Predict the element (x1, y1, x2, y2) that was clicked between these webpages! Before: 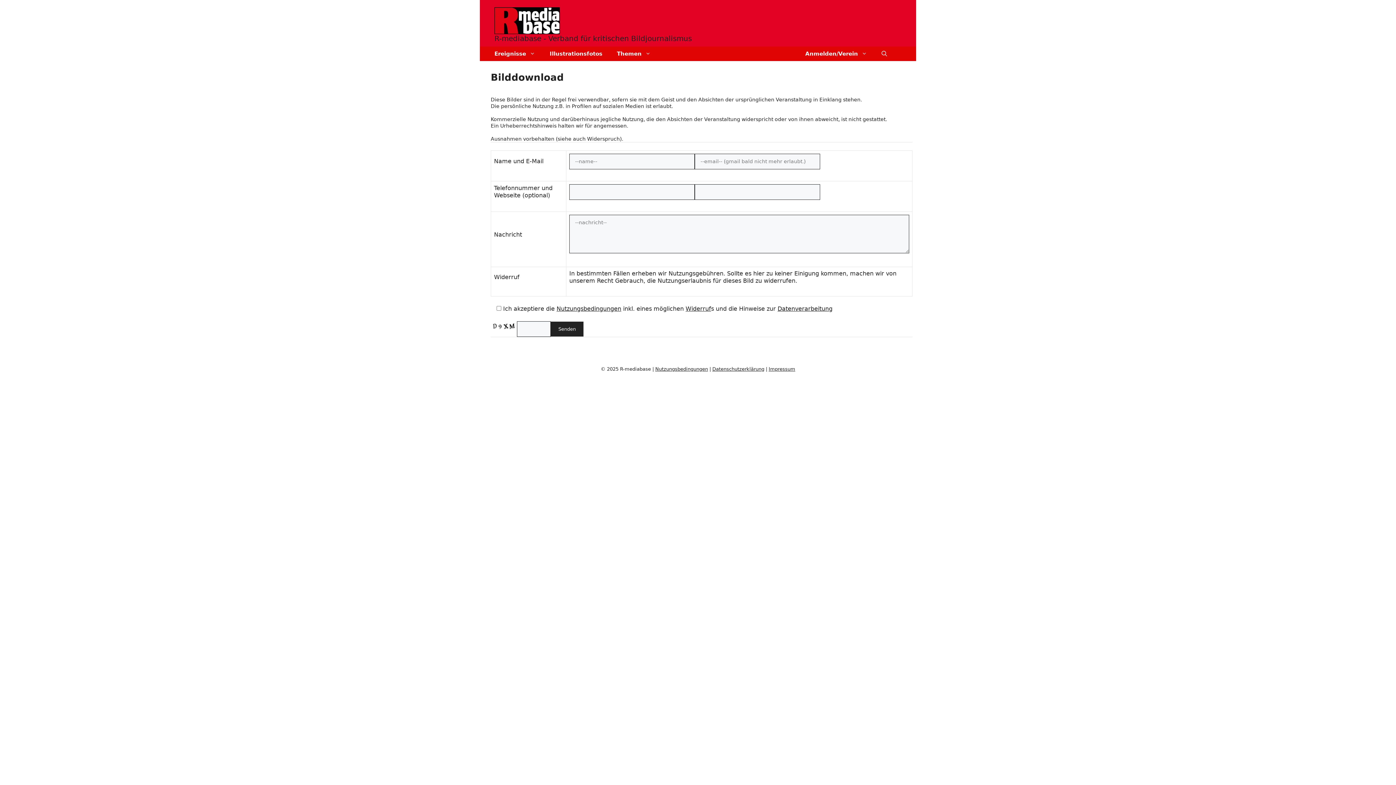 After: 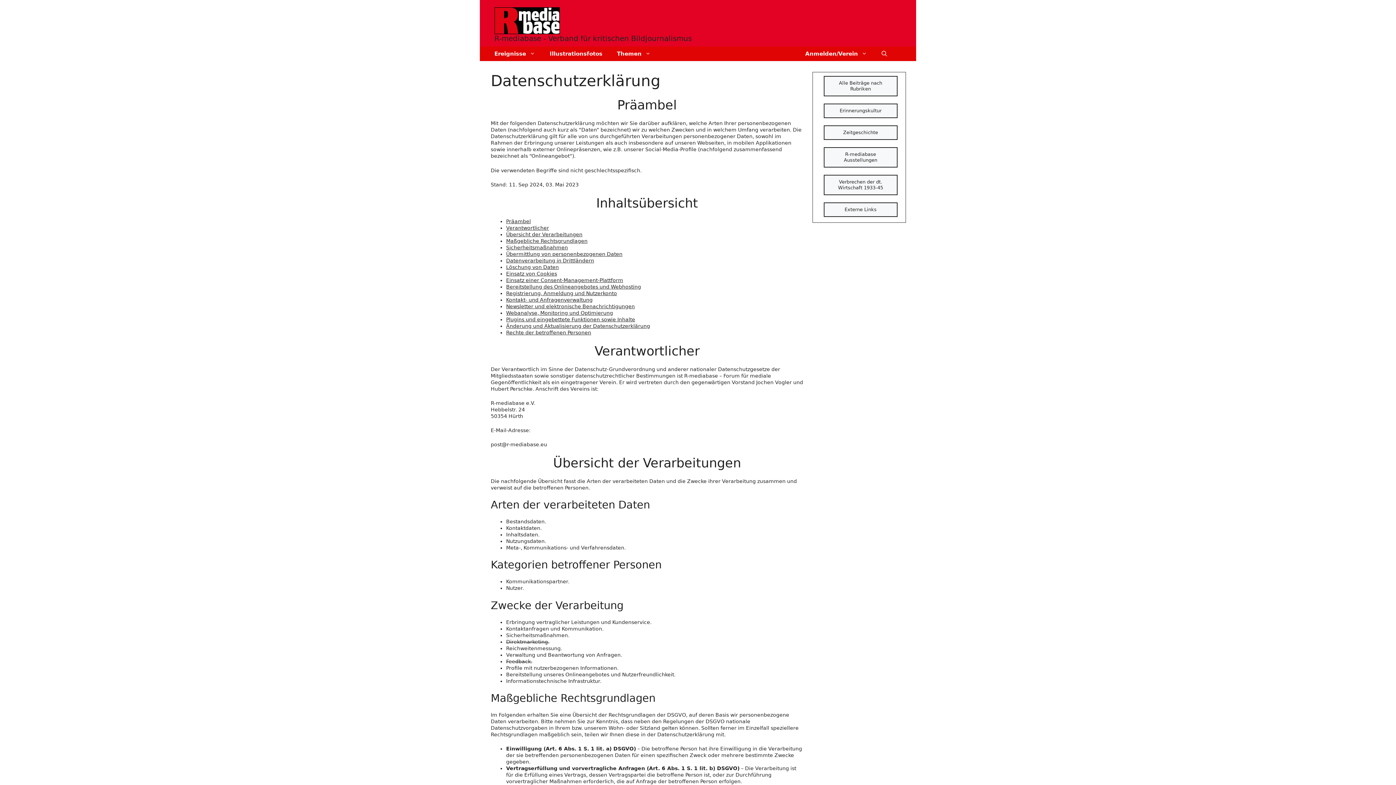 Action: bbox: (777, 305, 832, 312) label: Datenverarbeitung